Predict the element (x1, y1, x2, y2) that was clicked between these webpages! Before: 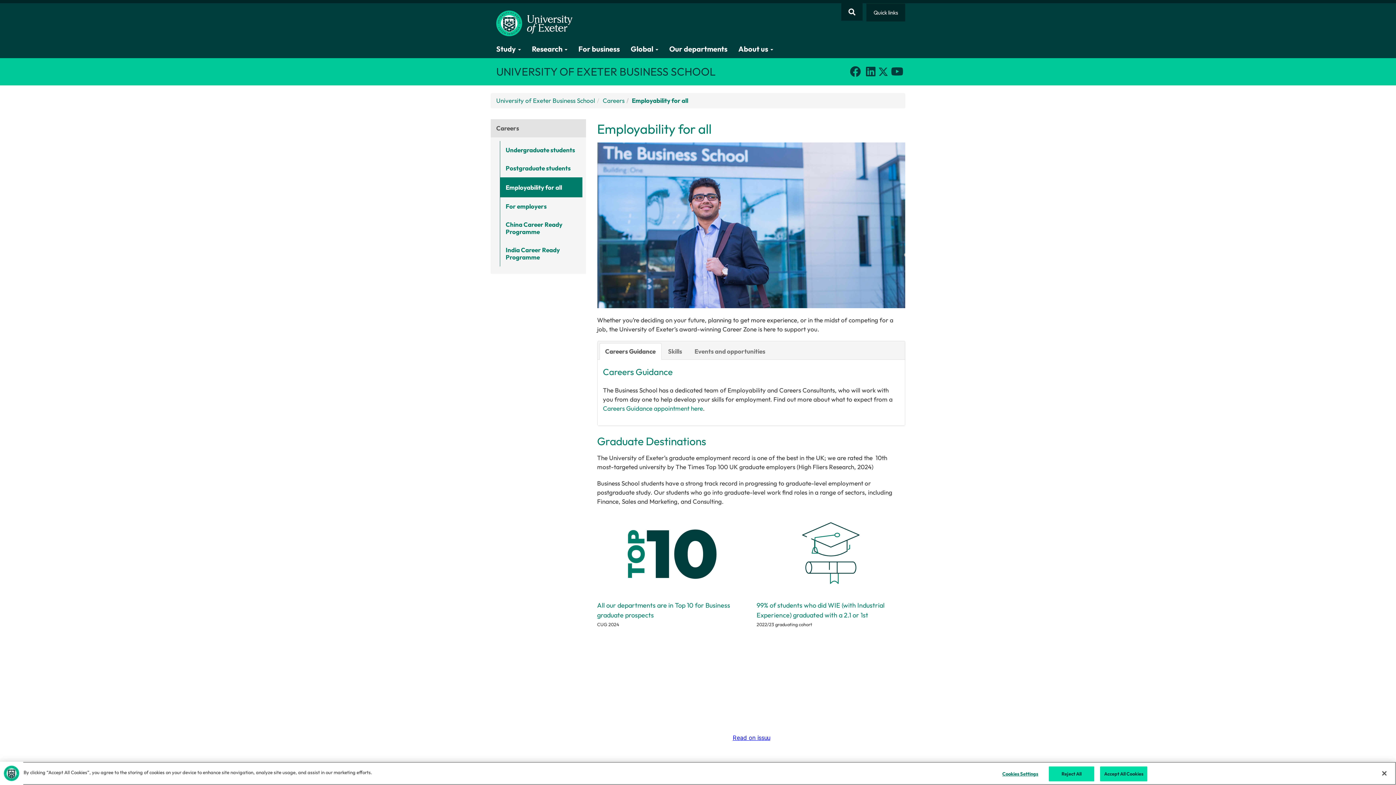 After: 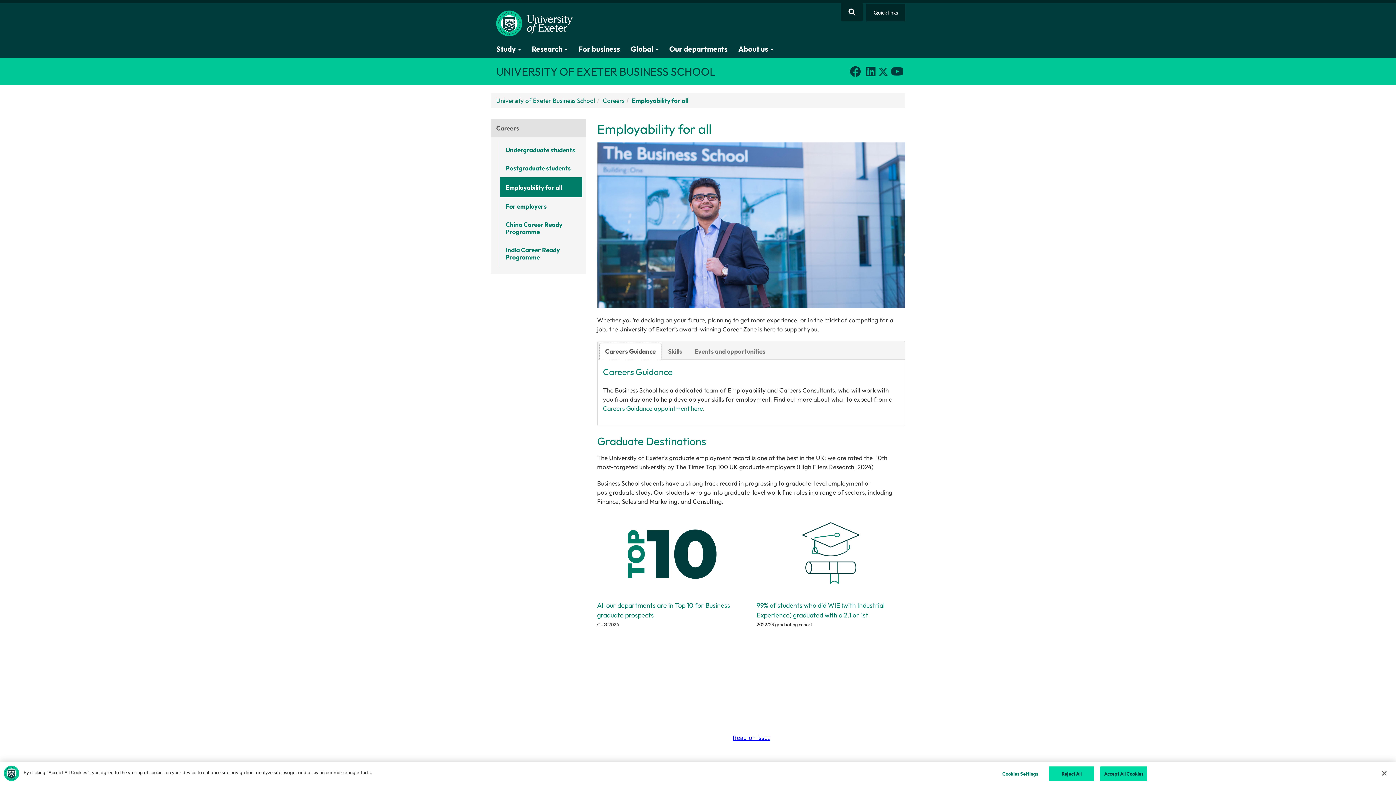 Action: bbox: (599, 343, 661, 359) label: Careers Guidance